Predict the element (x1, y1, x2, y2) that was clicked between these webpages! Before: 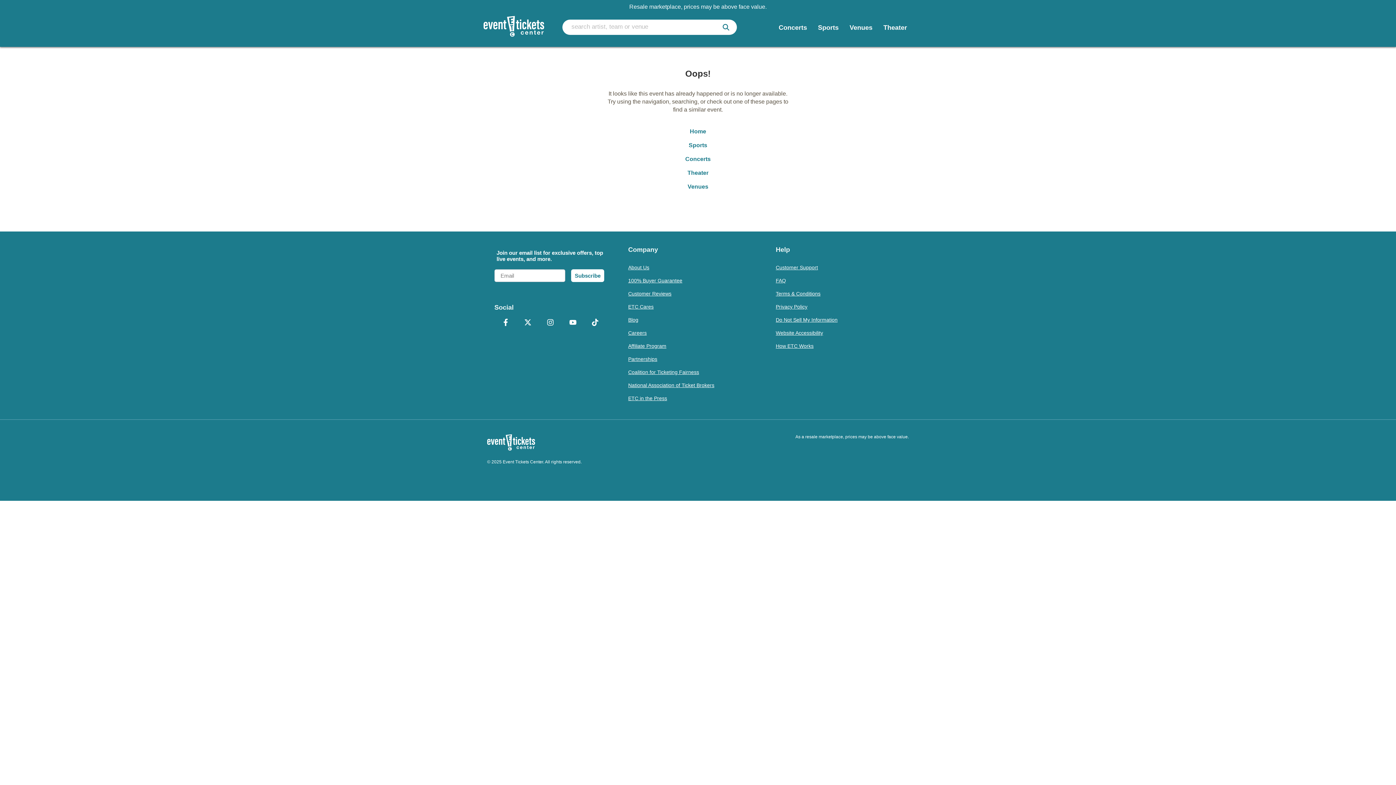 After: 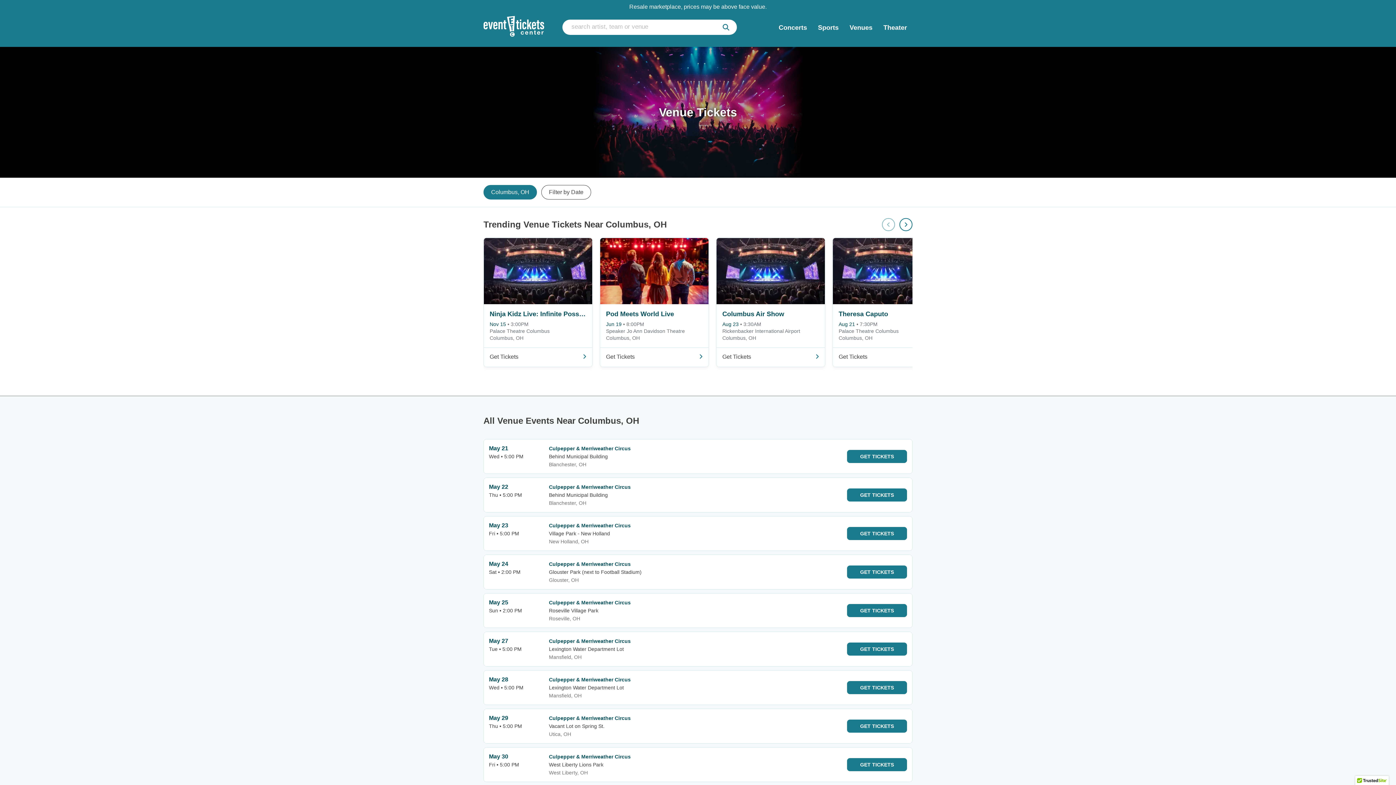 Action: label: Venues bbox: (680, 180, 715, 193)